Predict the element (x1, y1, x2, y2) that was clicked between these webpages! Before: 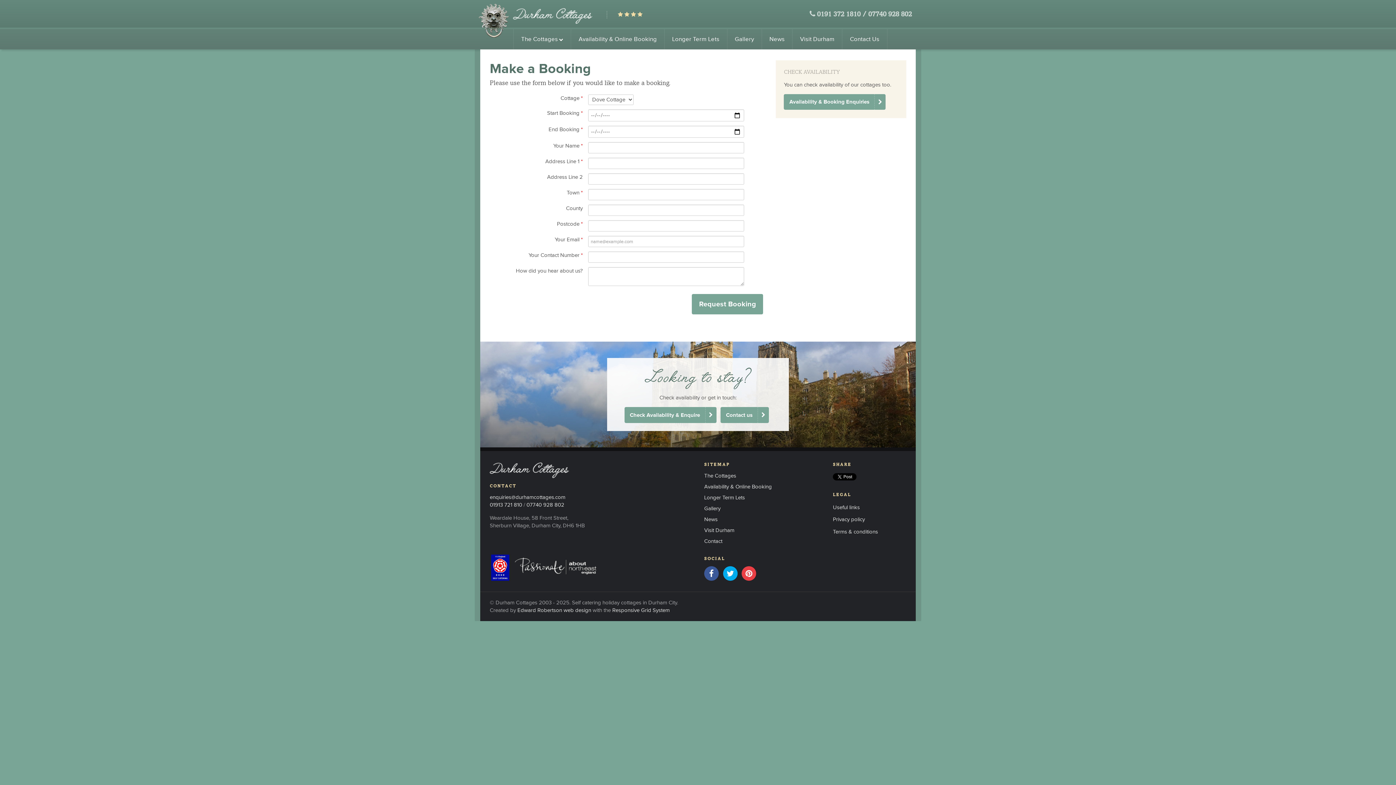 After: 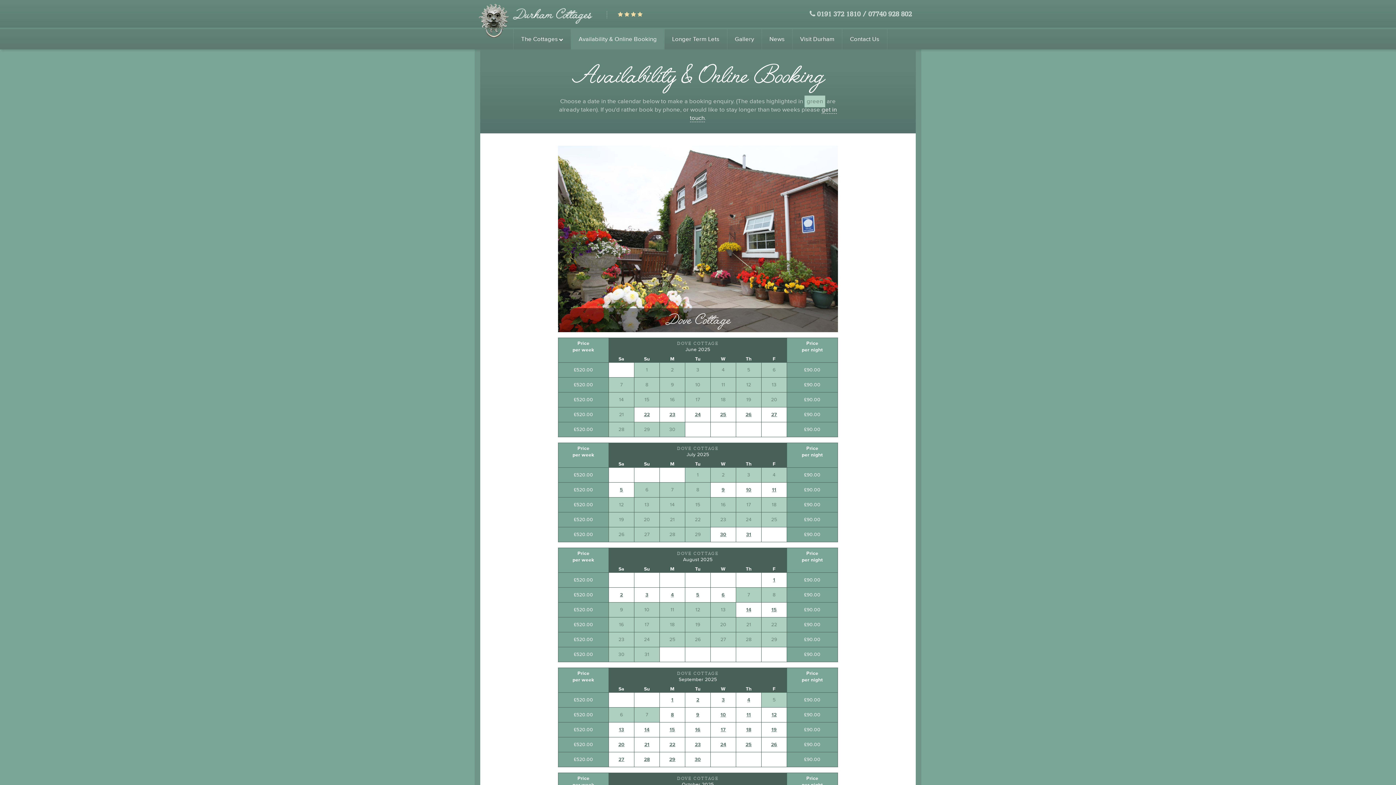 Action: label: Check Availability & Enquire bbox: (624, 407, 716, 423)